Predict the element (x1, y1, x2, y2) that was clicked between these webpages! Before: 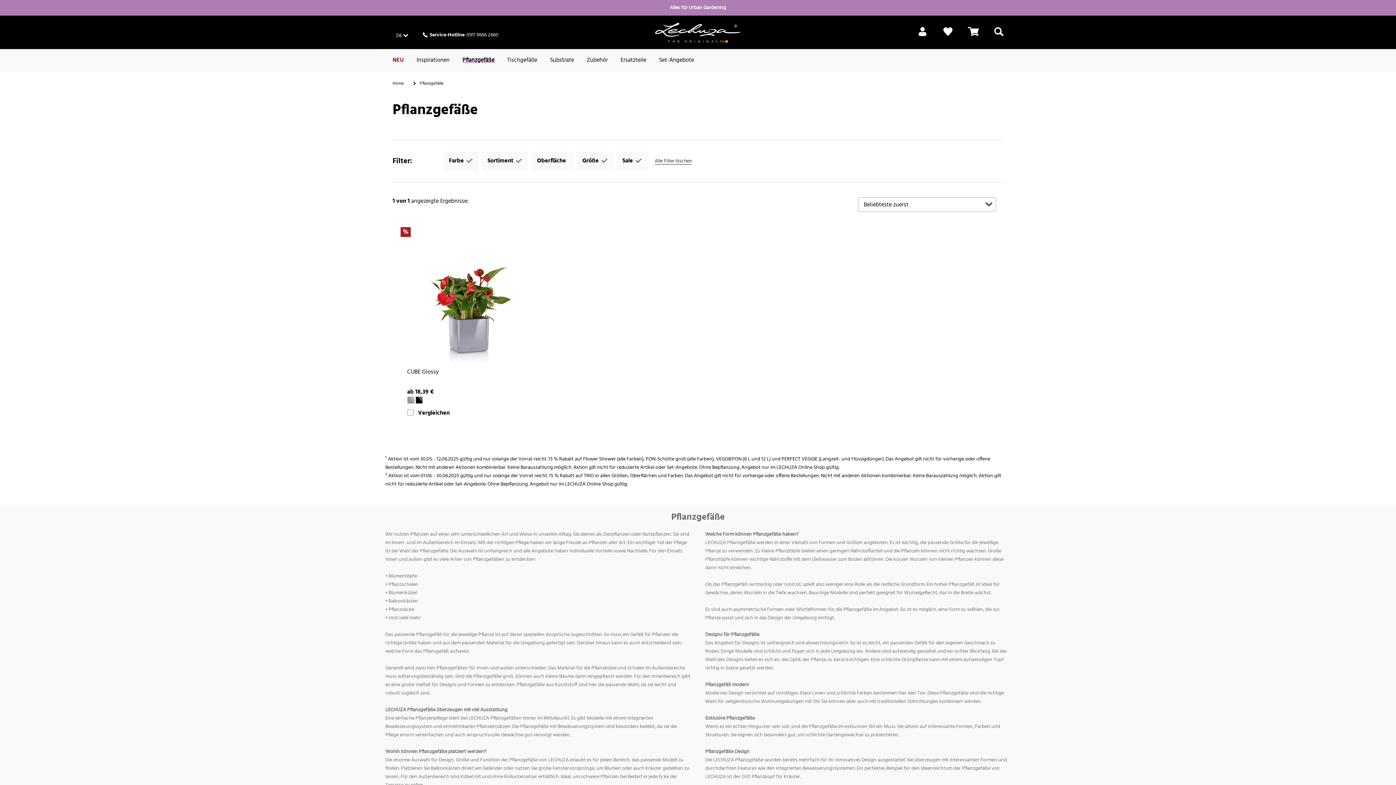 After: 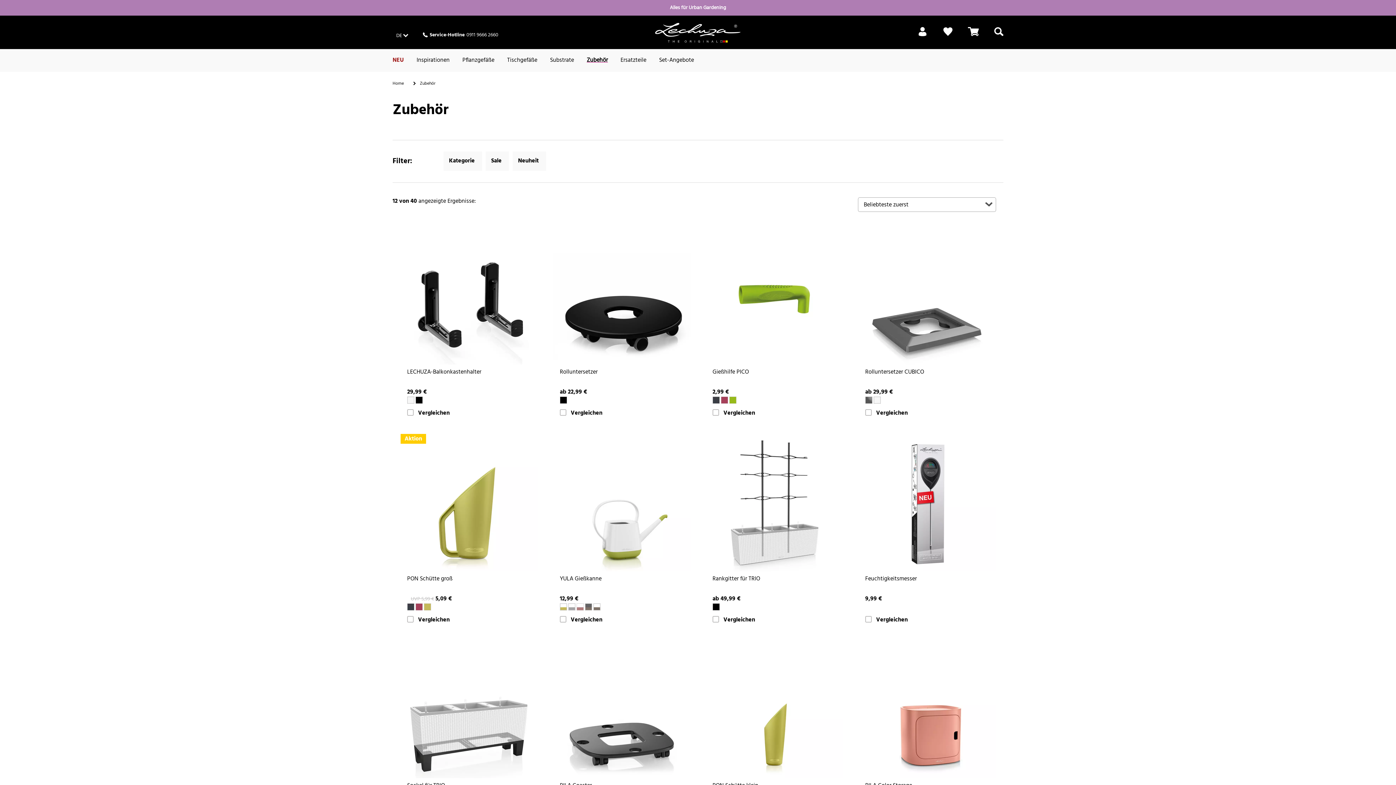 Action: bbox: (579, 49, 613, 72) label: Zubehör